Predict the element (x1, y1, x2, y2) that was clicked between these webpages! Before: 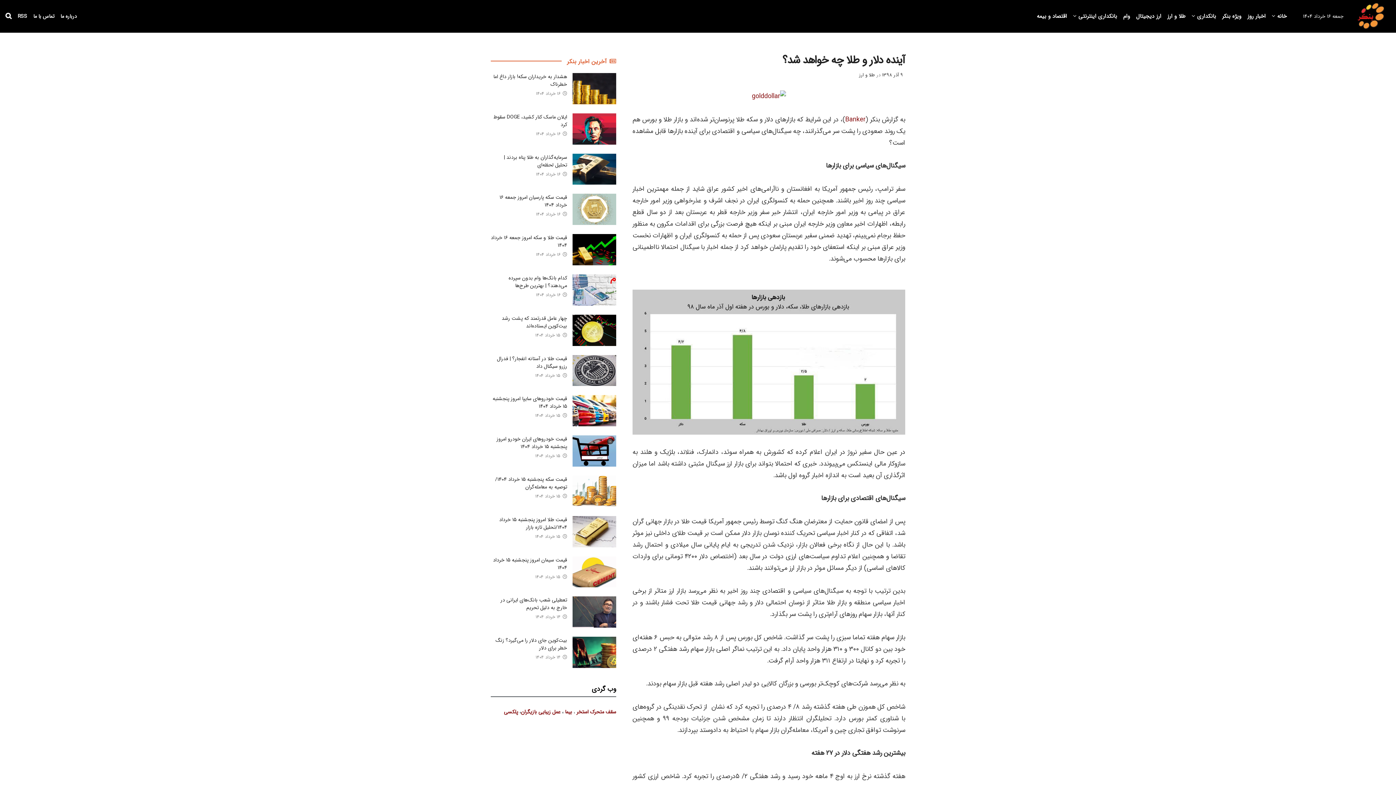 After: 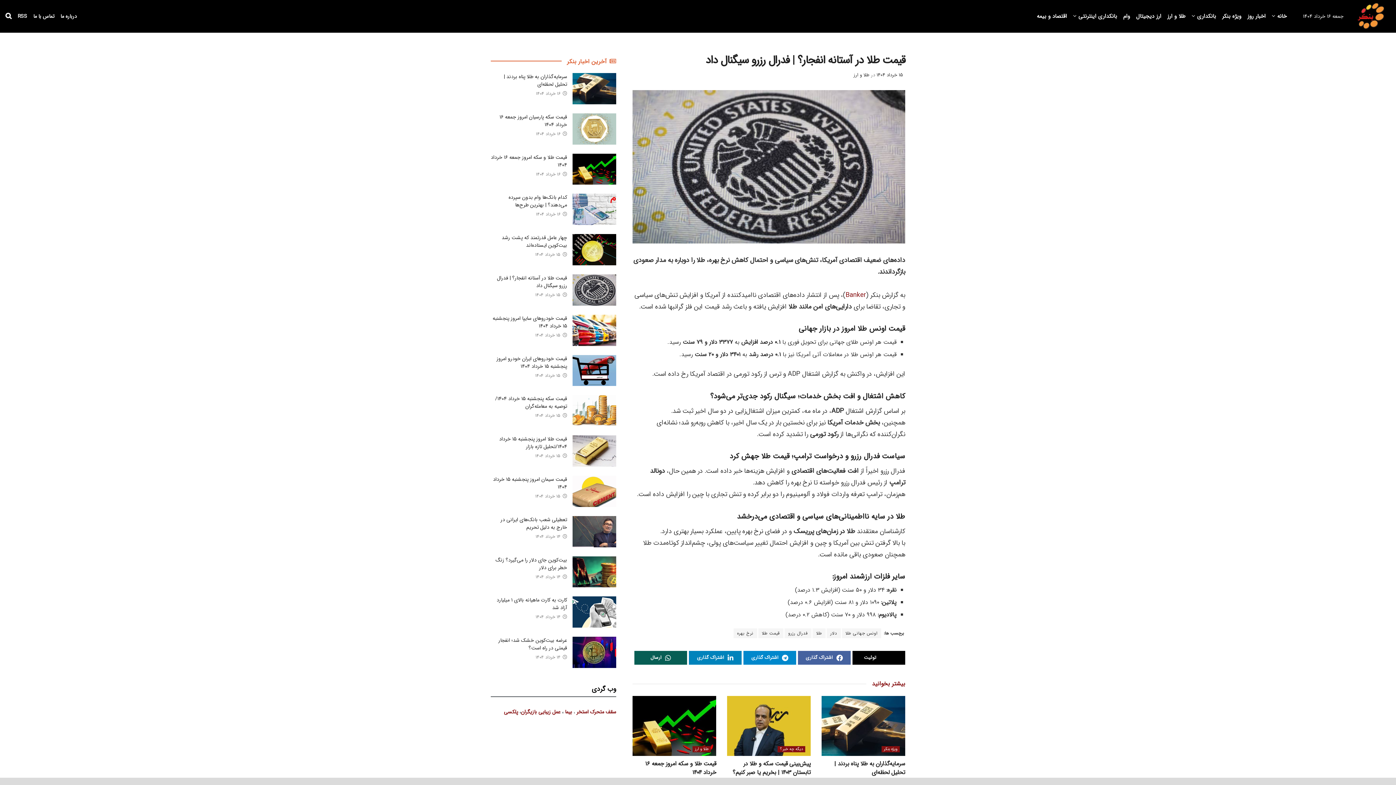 Action: label: قیمت طلا در آستانه انفجار؟ | فدرال رزرو سیگنال داد bbox: (497, 354, 567, 370)